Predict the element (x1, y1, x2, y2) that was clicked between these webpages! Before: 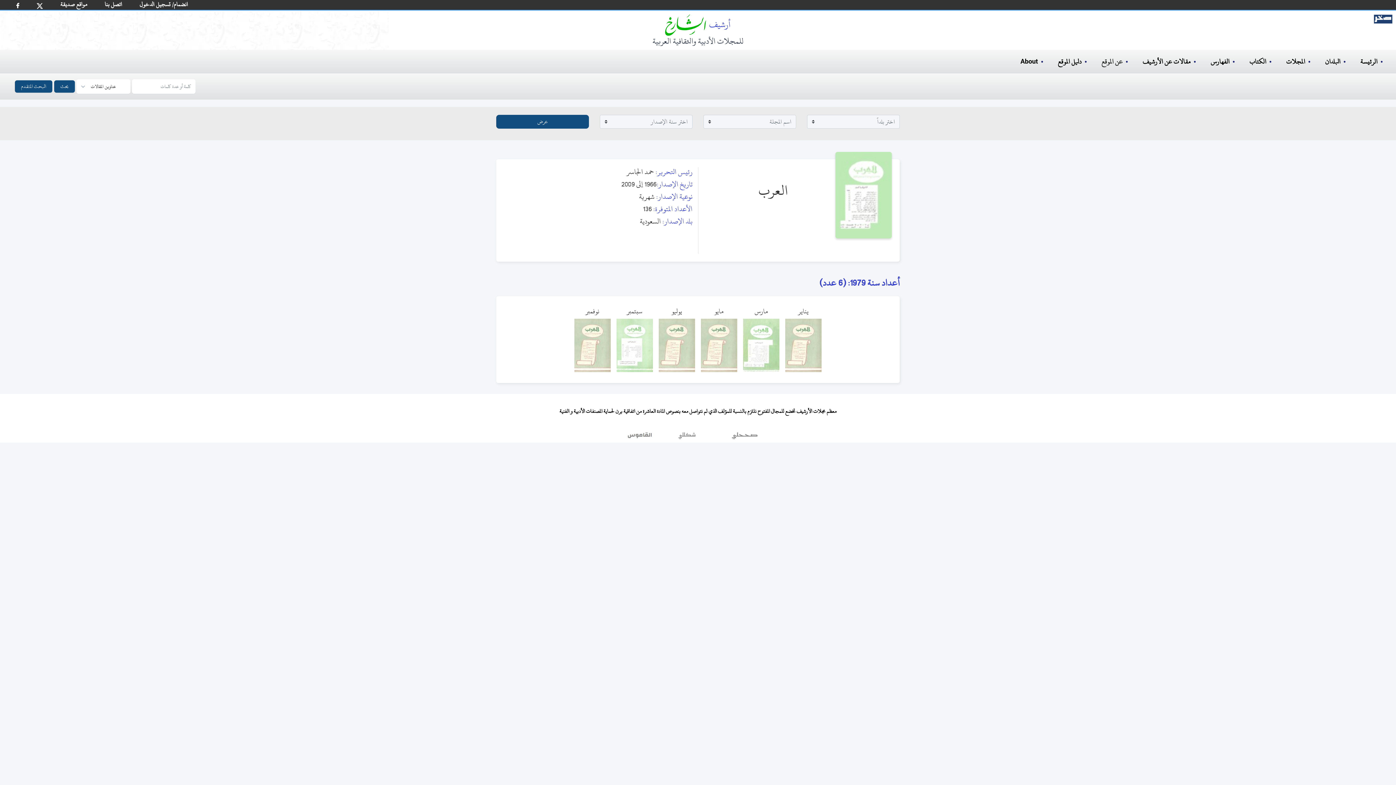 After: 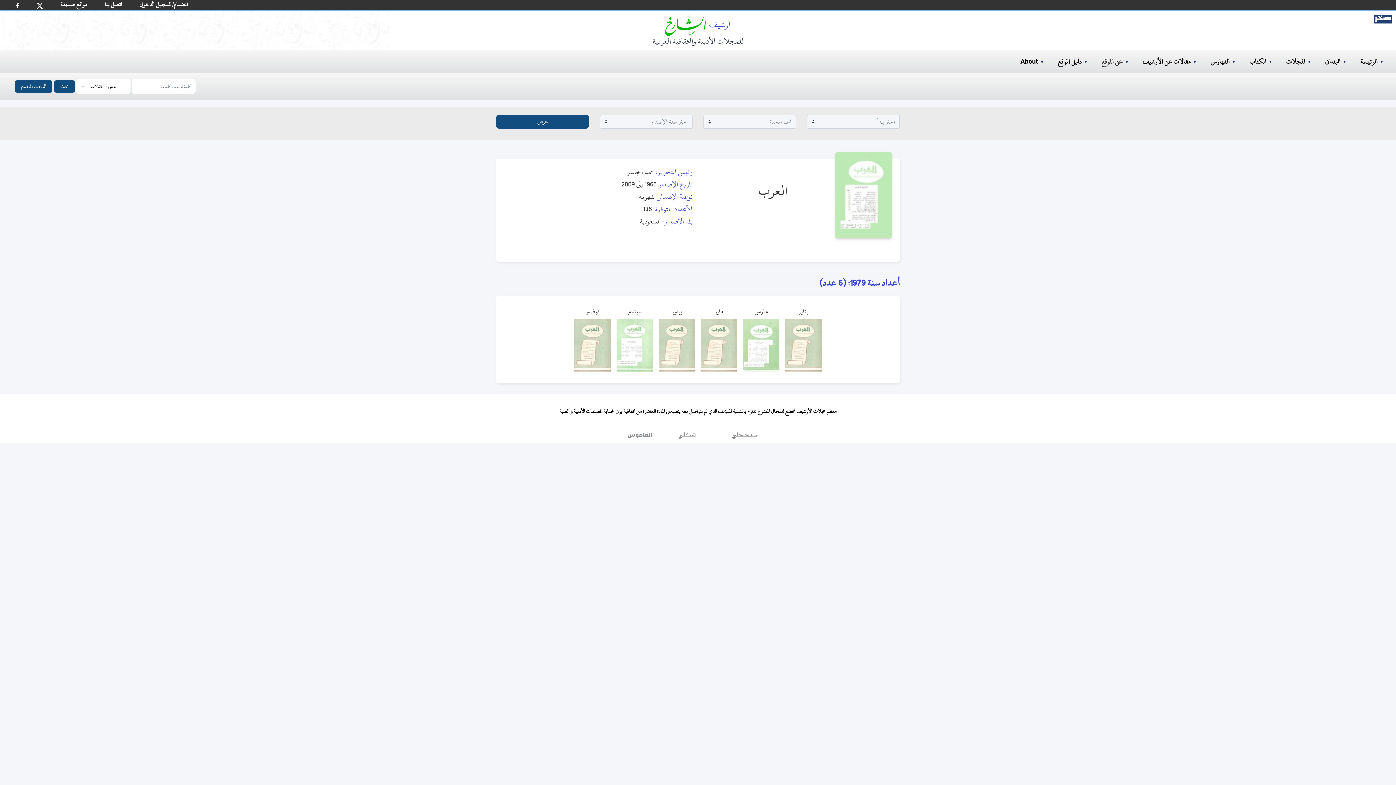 Action: bbox: (13, 0, 22, 11)